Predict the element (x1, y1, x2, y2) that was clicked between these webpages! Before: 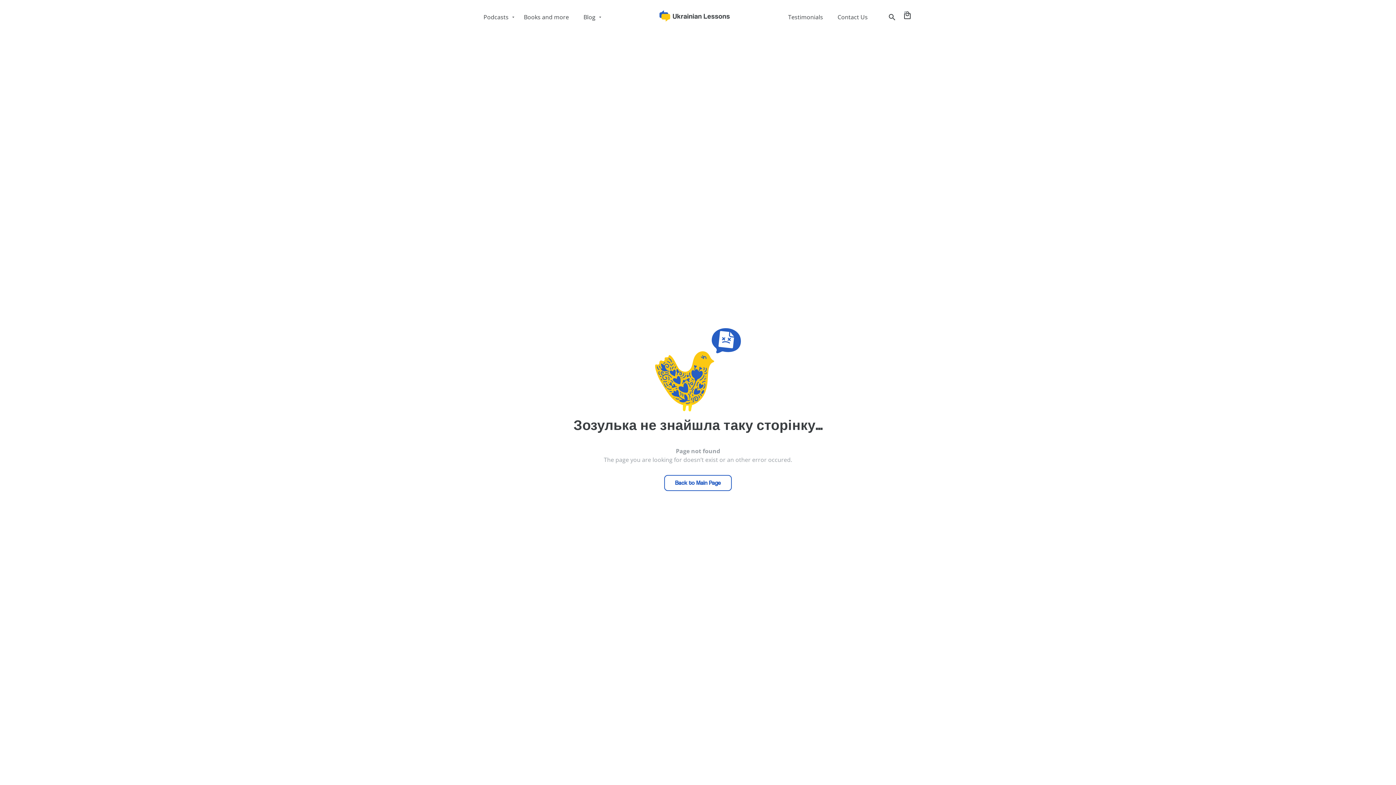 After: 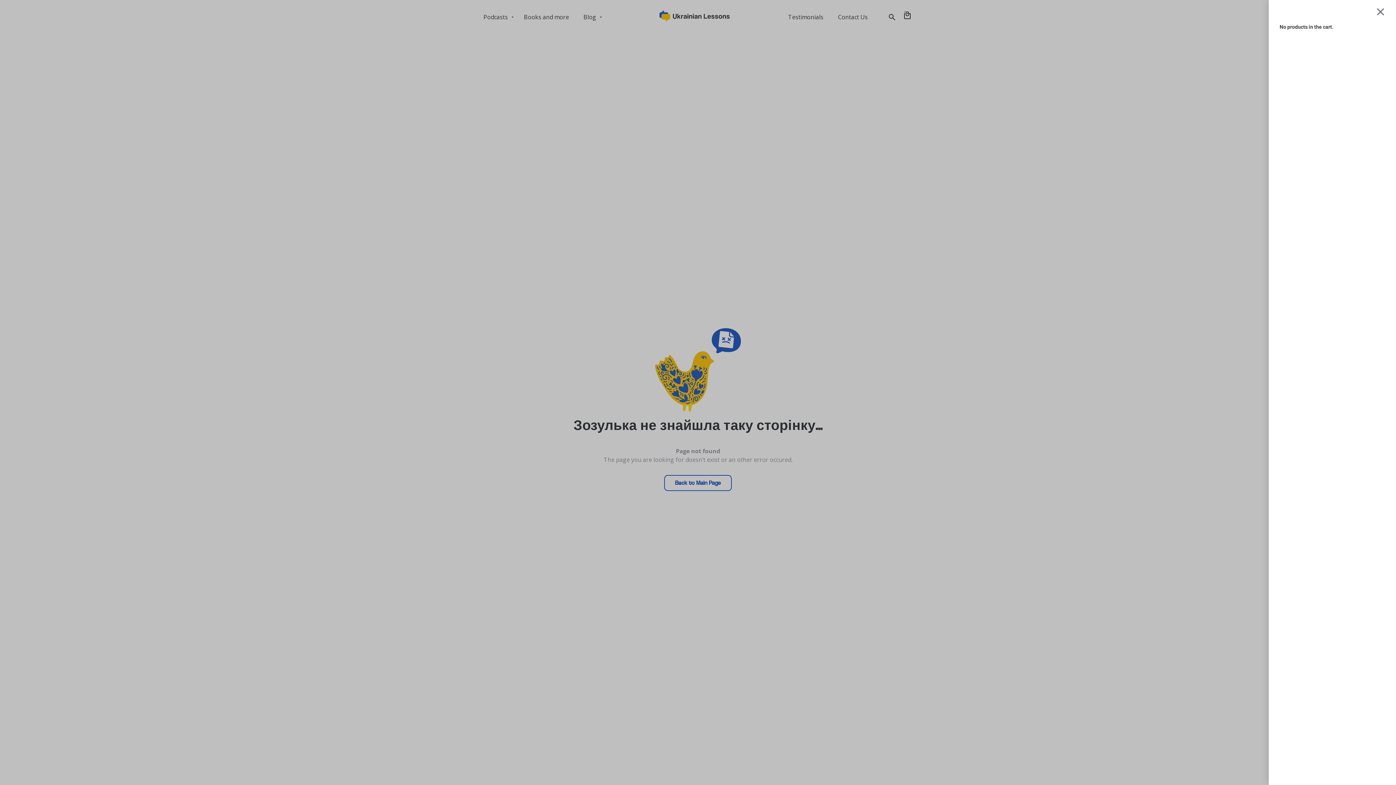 Action: label: 0
Cart bbox: (904, 12, 909, 18)